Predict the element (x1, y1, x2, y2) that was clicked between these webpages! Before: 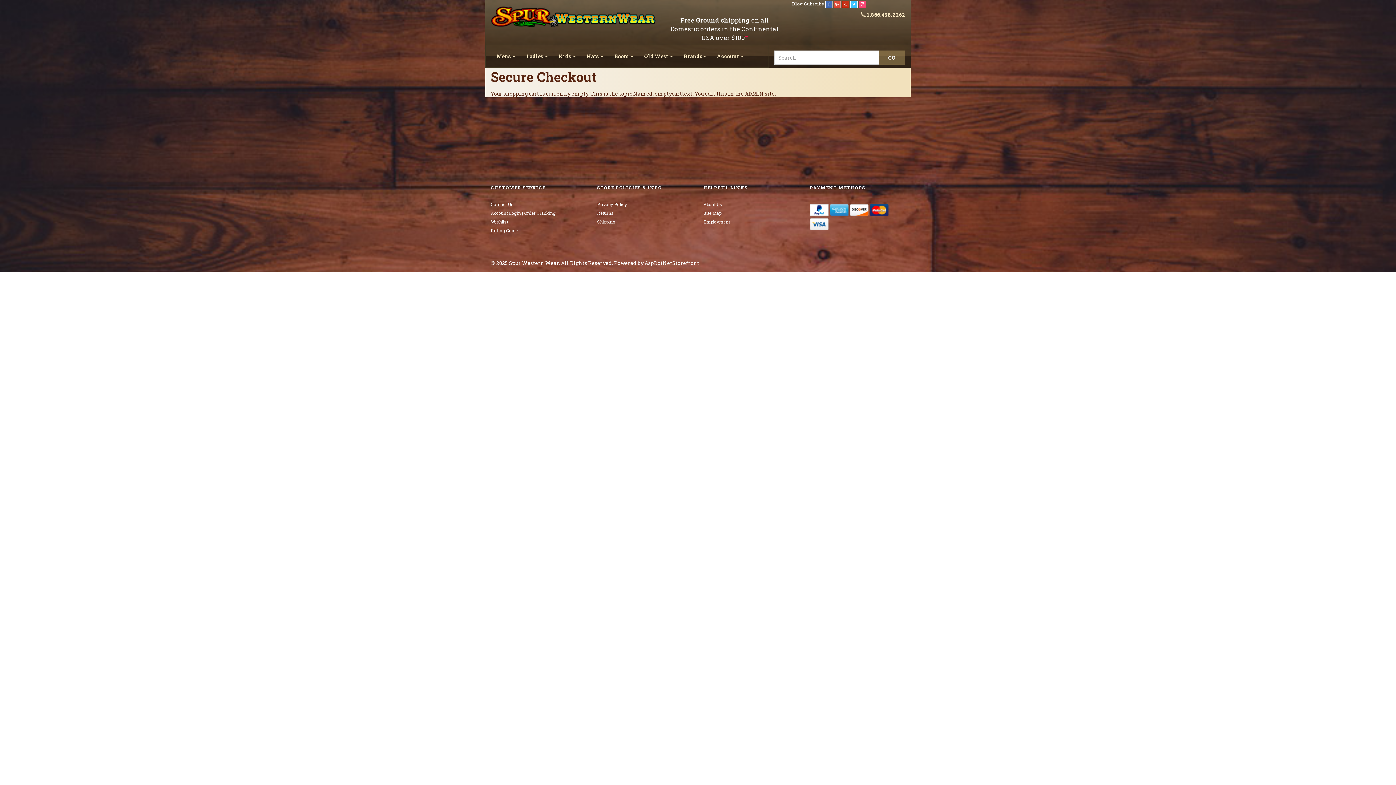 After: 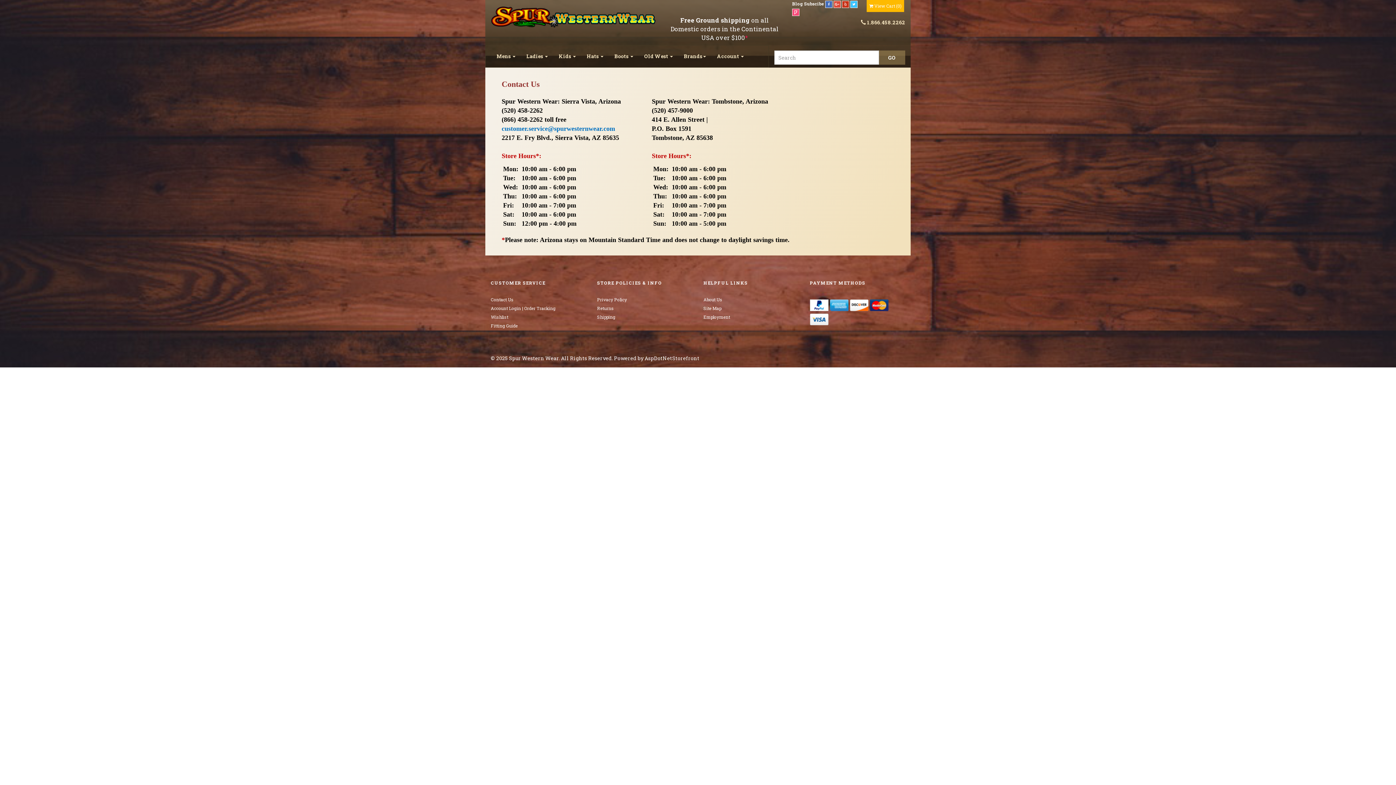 Action: bbox: (490, 201, 513, 207) label: Contact Us